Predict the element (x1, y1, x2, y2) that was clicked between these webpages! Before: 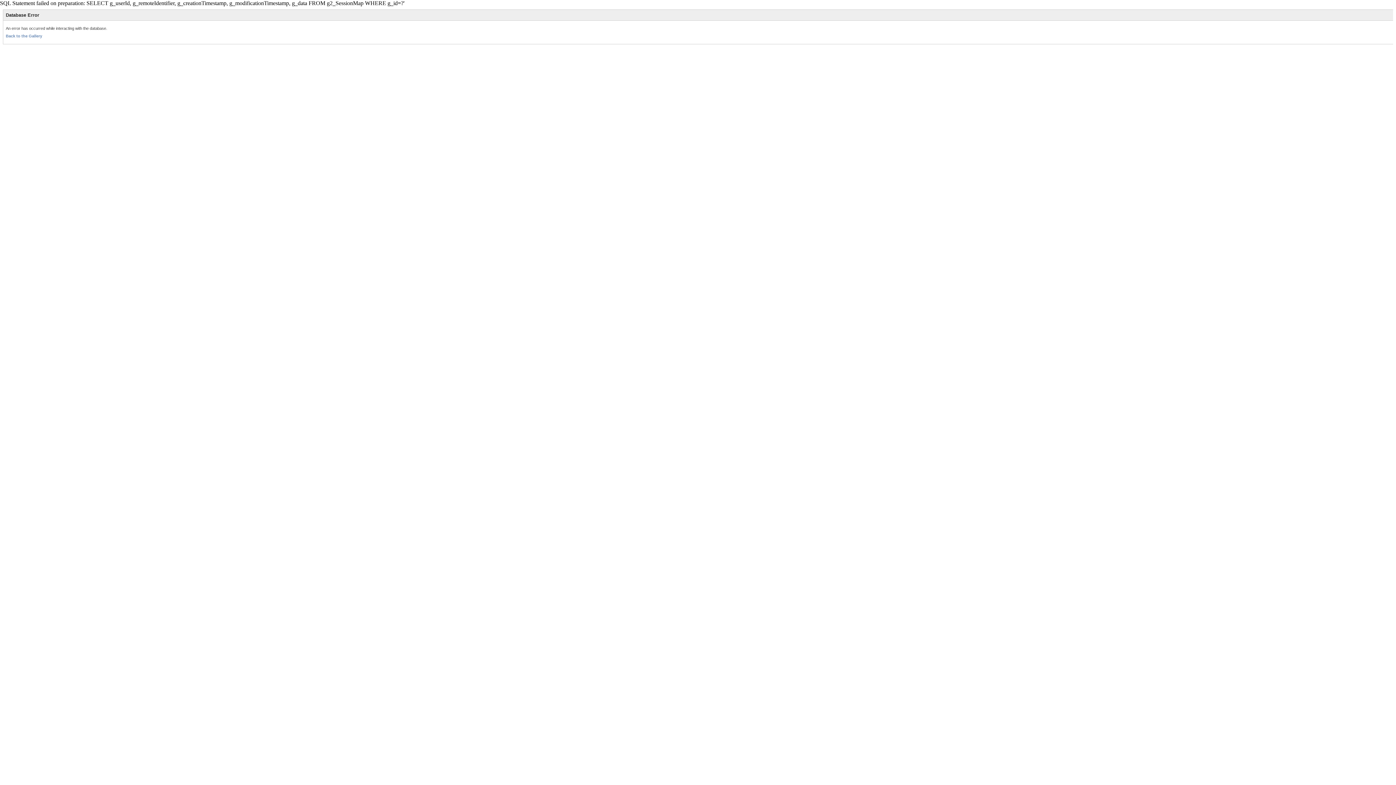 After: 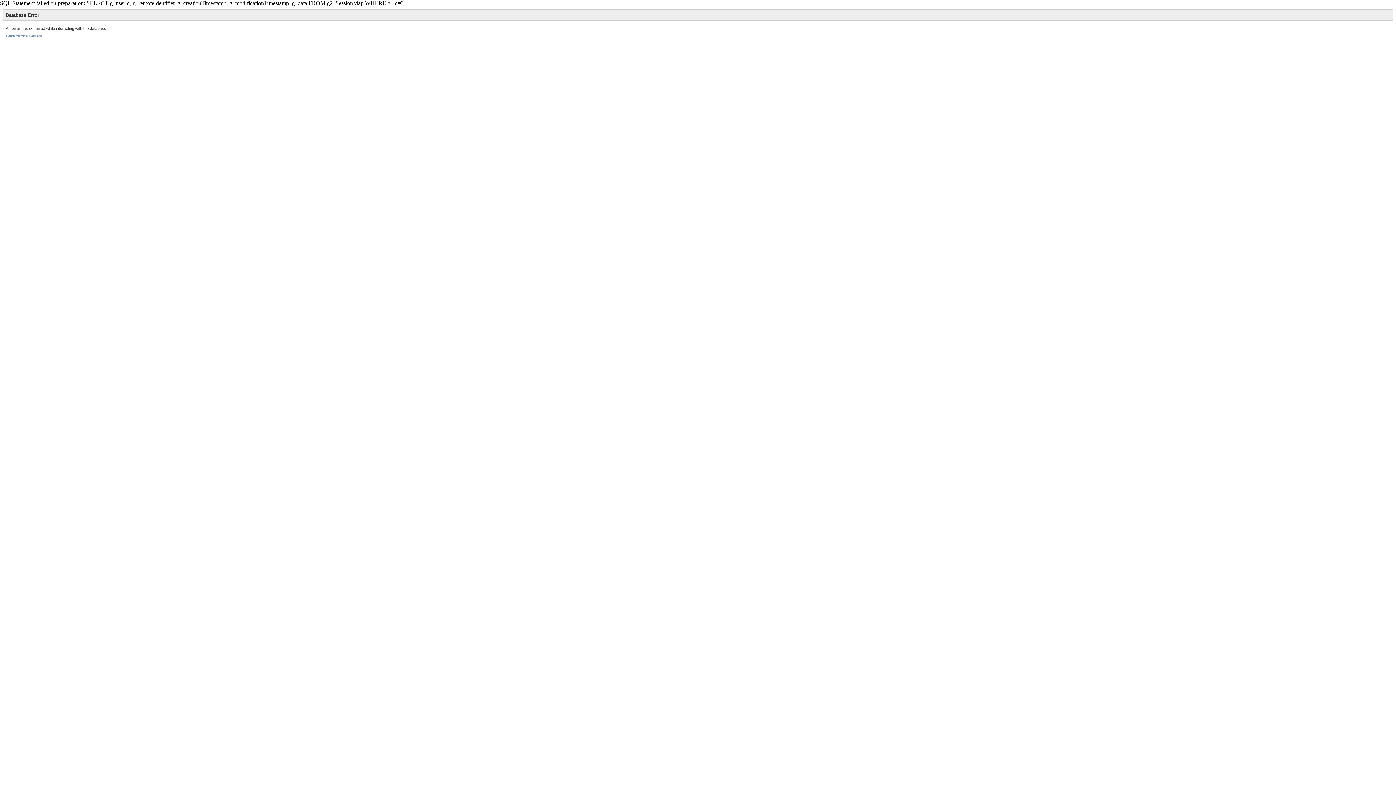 Action: bbox: (5, 33, 42, 38) label: Back to the Gallery